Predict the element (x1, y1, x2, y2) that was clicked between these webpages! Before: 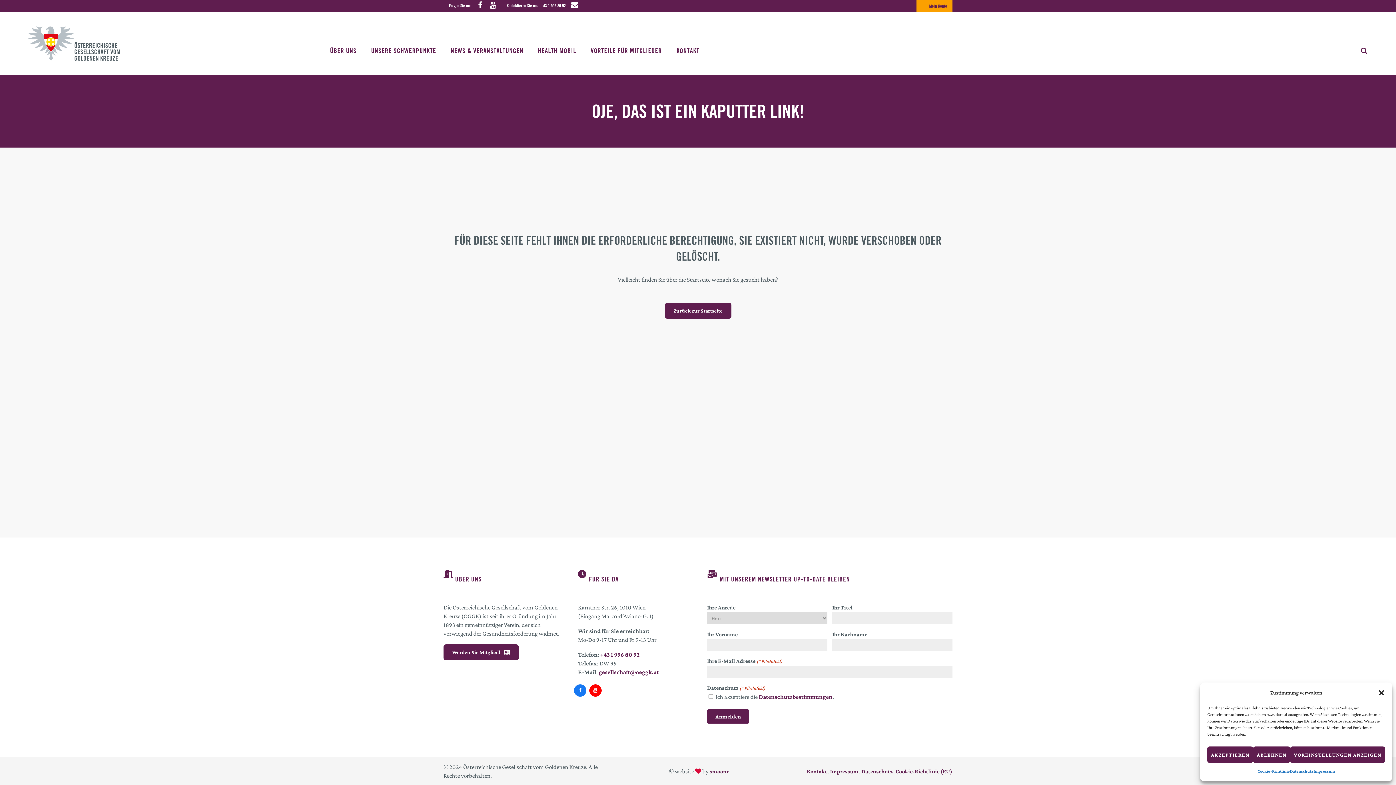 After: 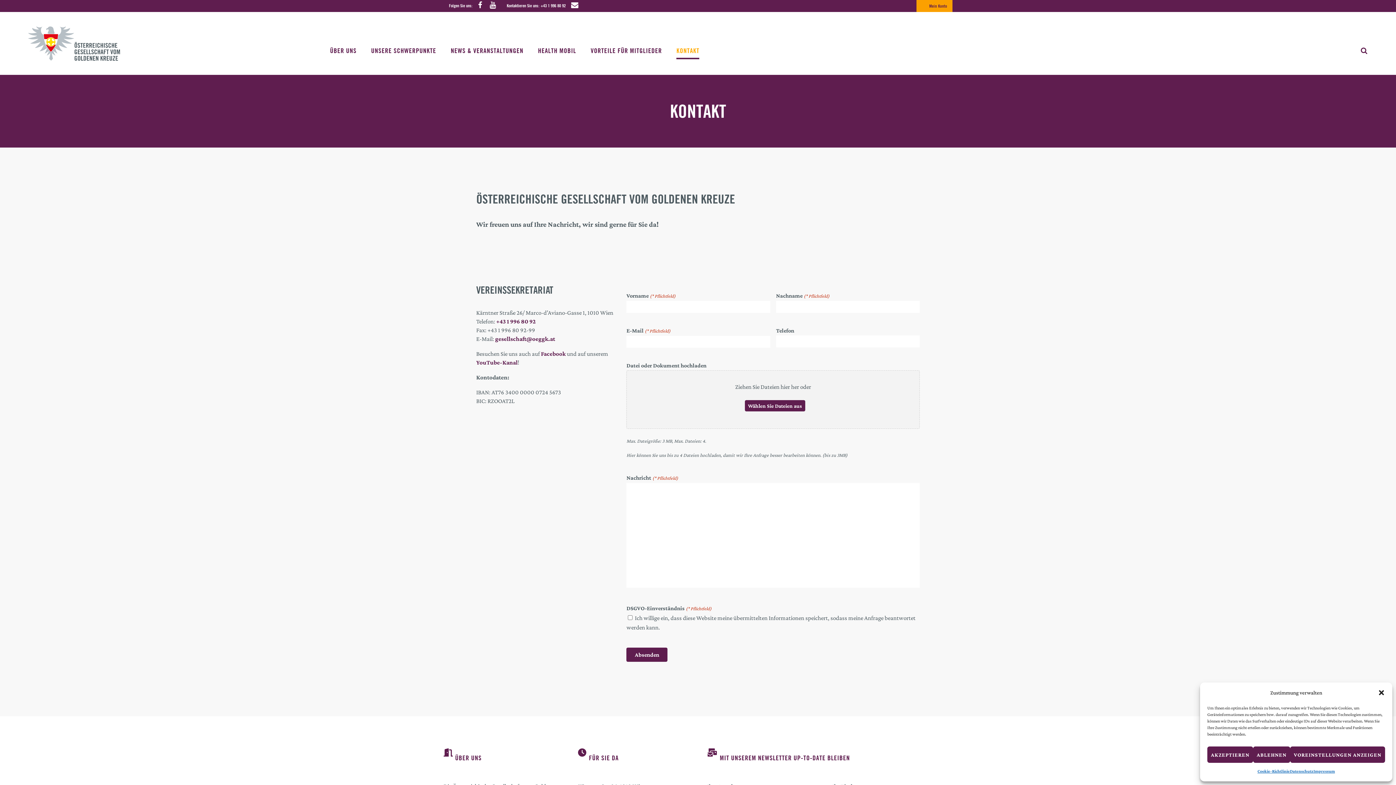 Action: bbox: (669, 46, 706, 54) label: KONTAKT